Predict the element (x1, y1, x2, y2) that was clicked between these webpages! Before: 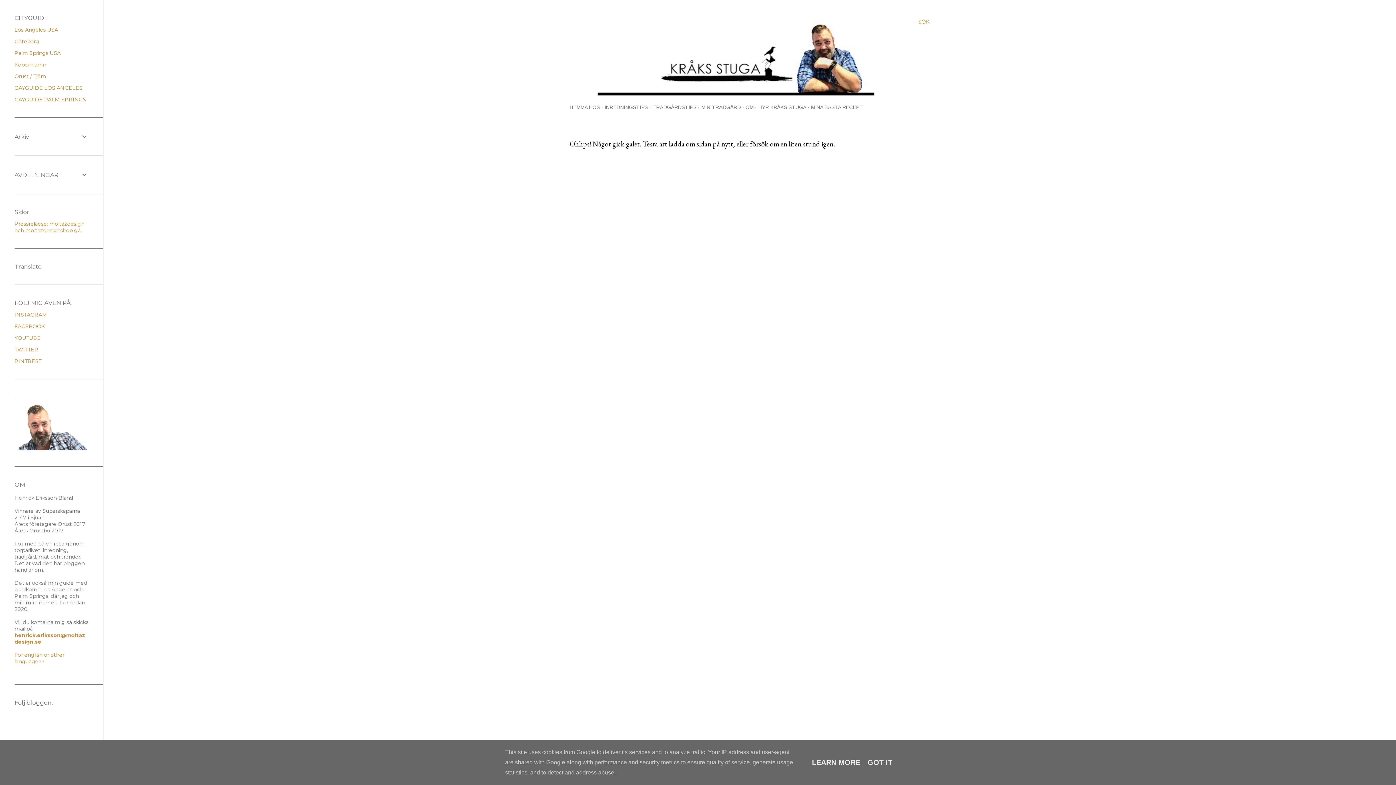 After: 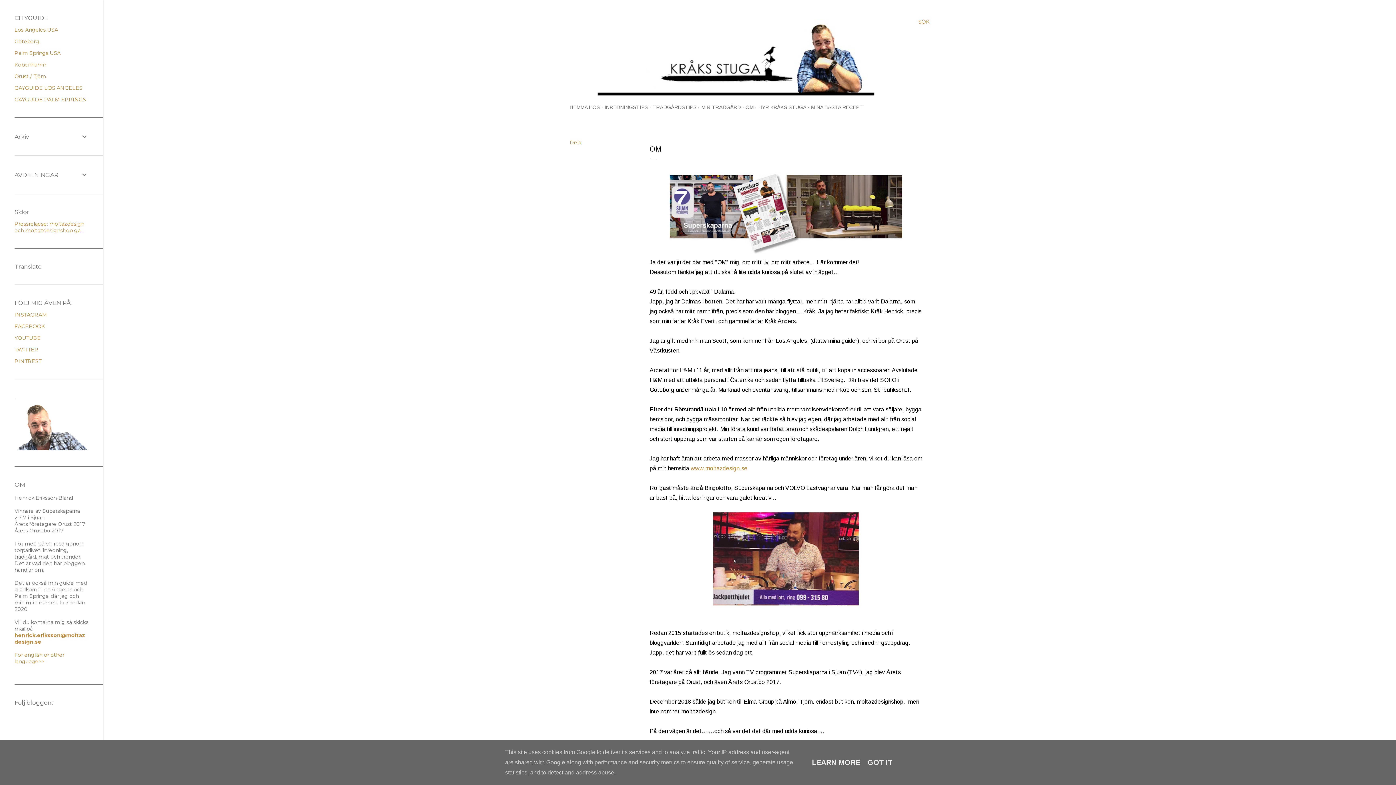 Action: label: OM bbox: (745, 104, 753, 110)